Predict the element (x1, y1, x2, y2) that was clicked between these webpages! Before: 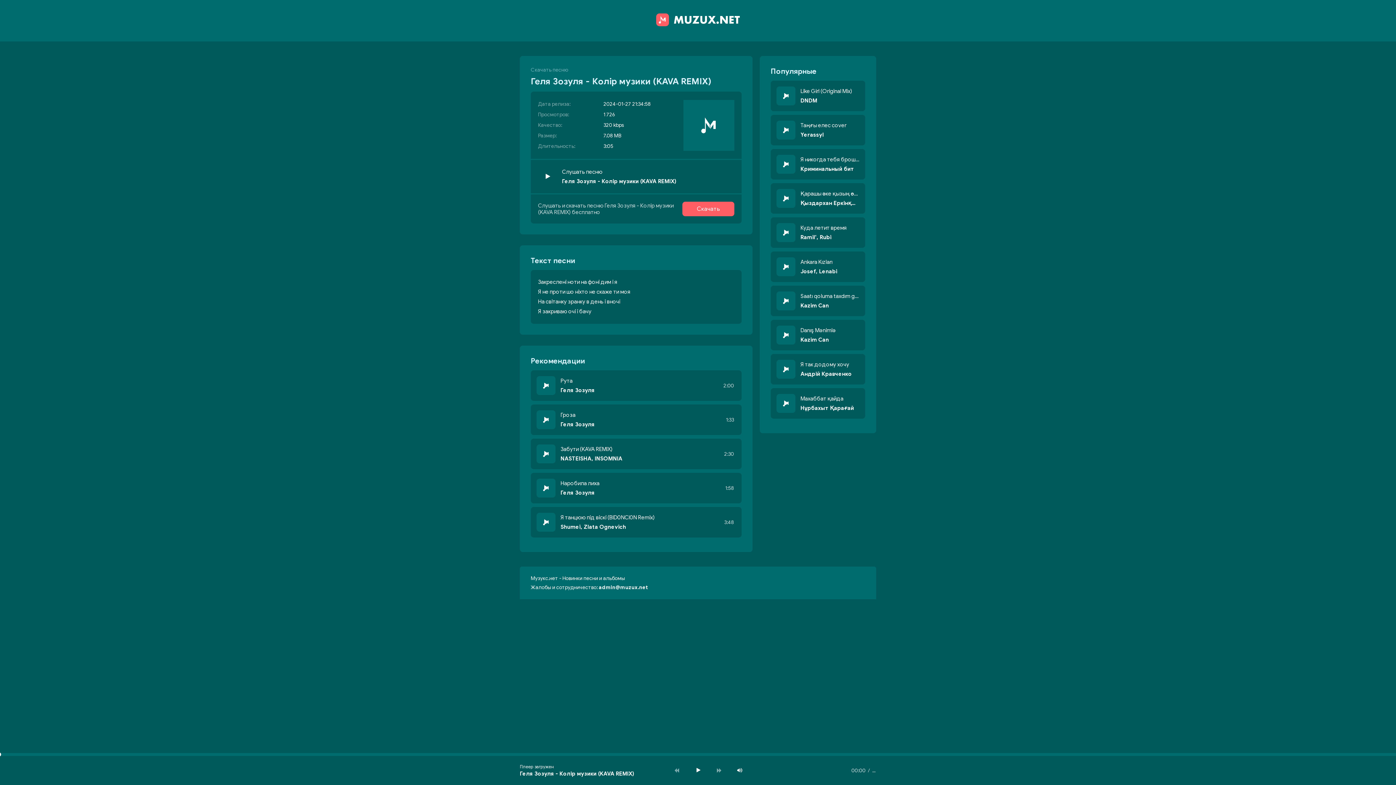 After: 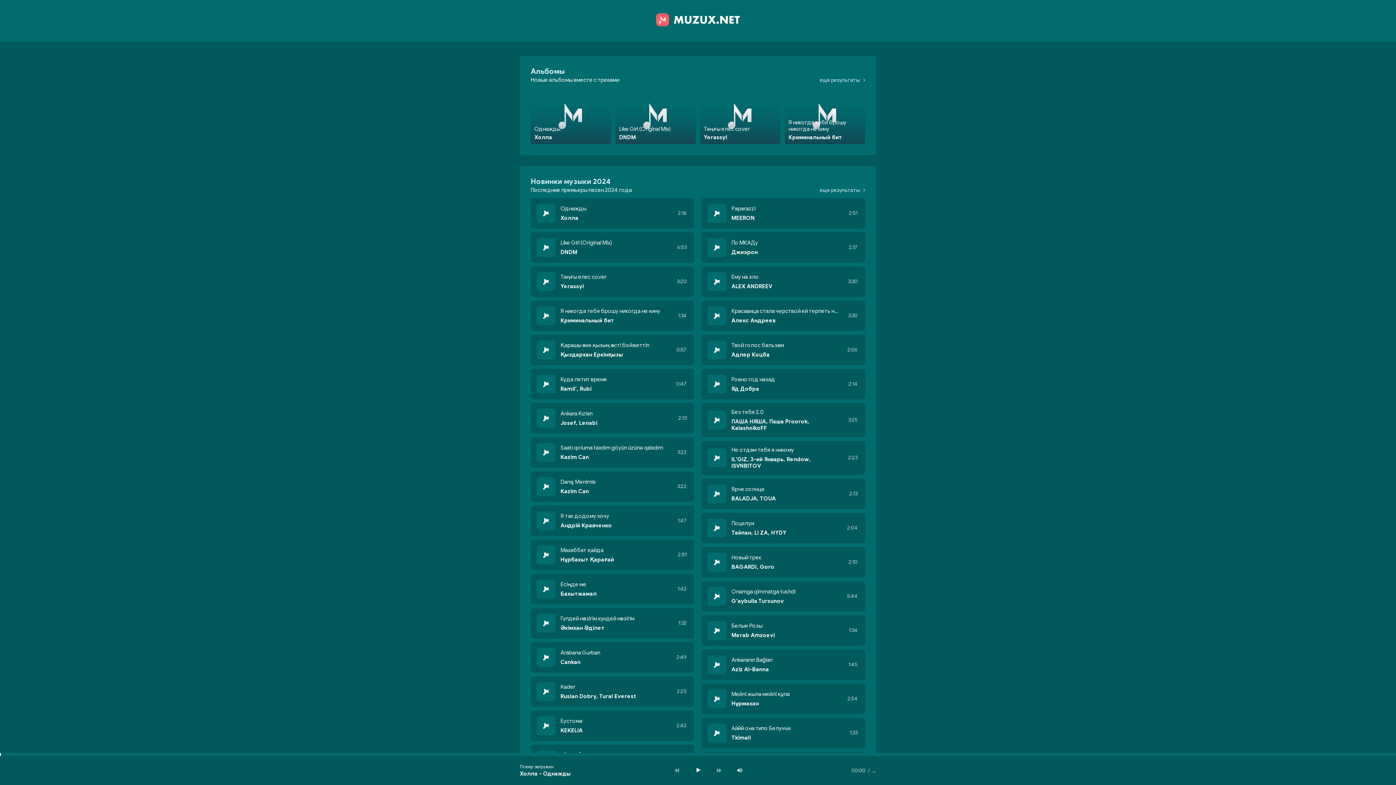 Action: bbox: (3, 3, 1392, 37)